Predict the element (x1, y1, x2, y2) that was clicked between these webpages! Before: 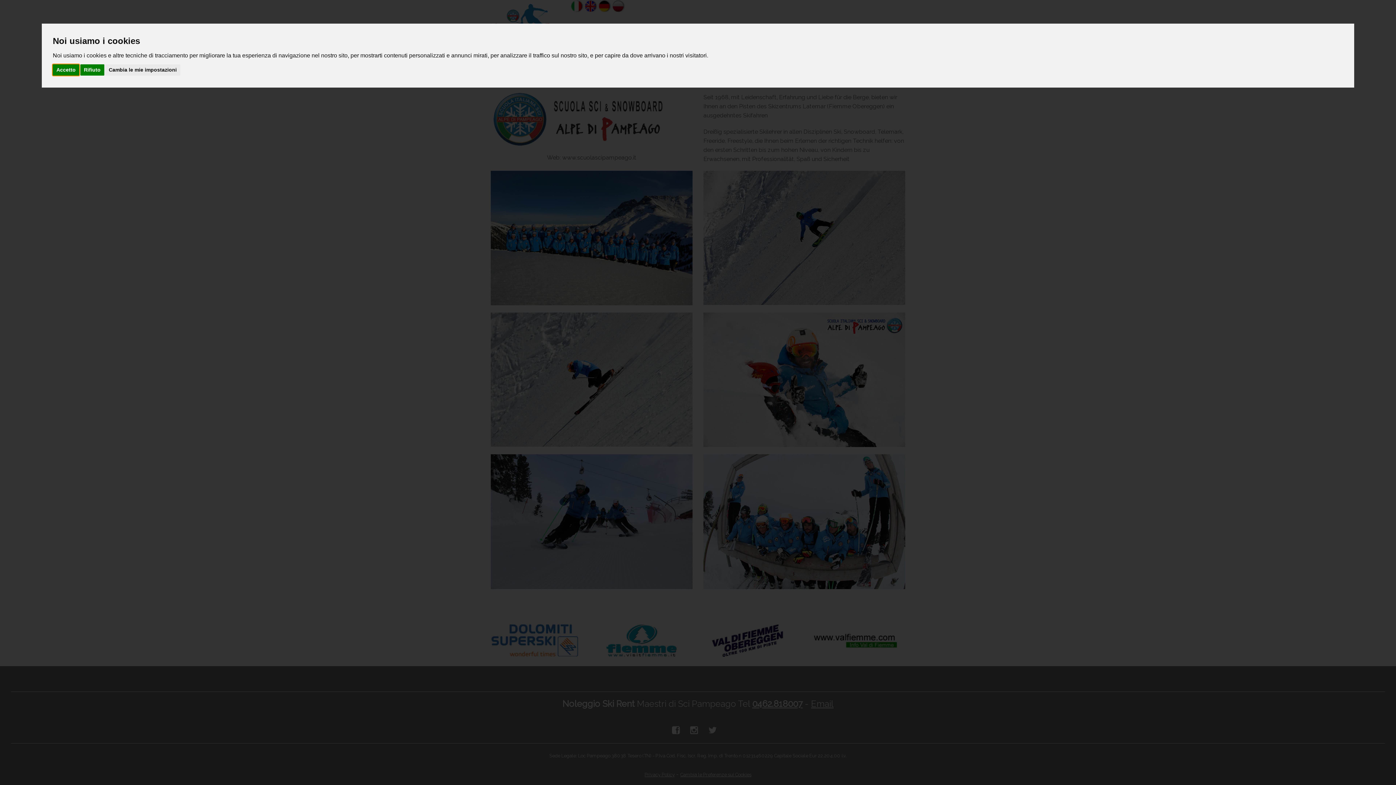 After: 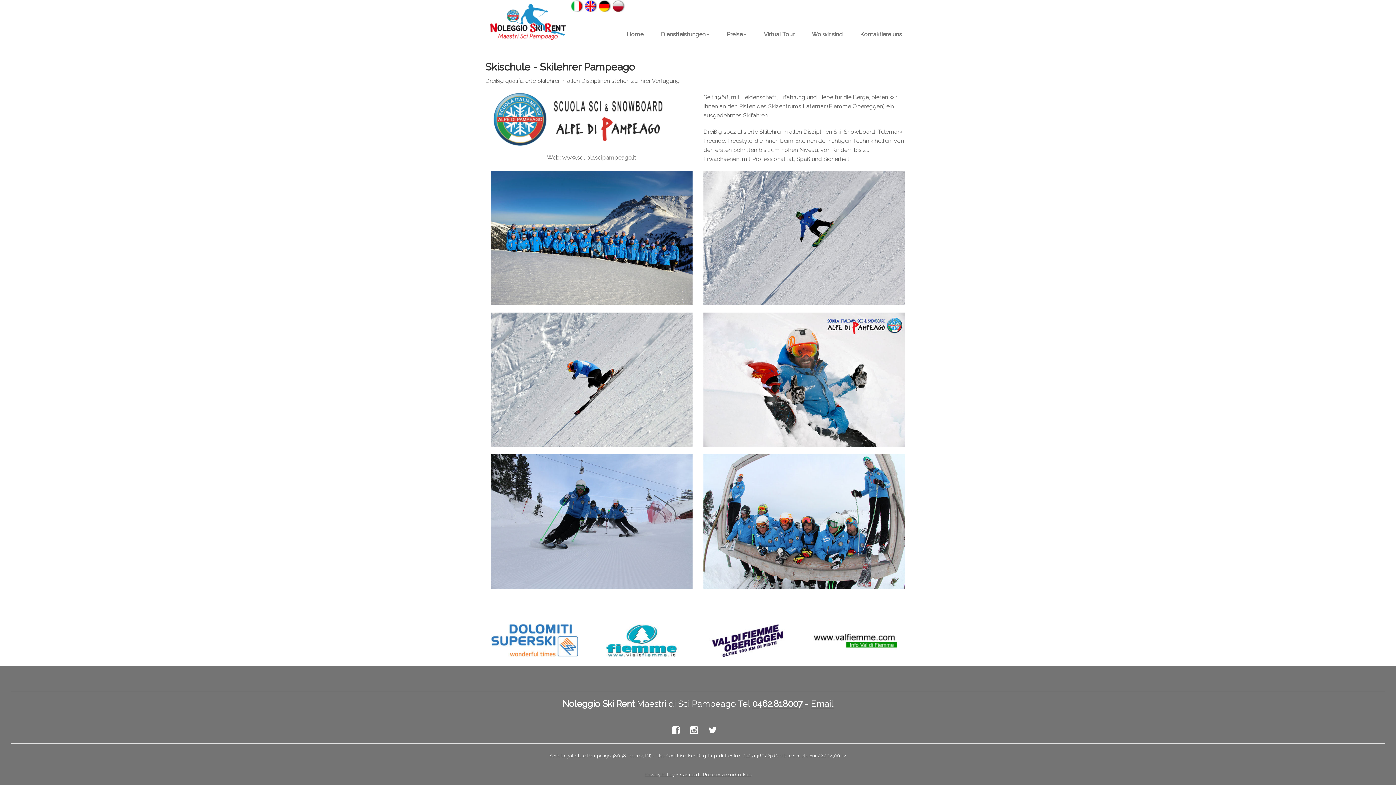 Action: bbox: (80, 64, 104, 75) label: Rifiuto